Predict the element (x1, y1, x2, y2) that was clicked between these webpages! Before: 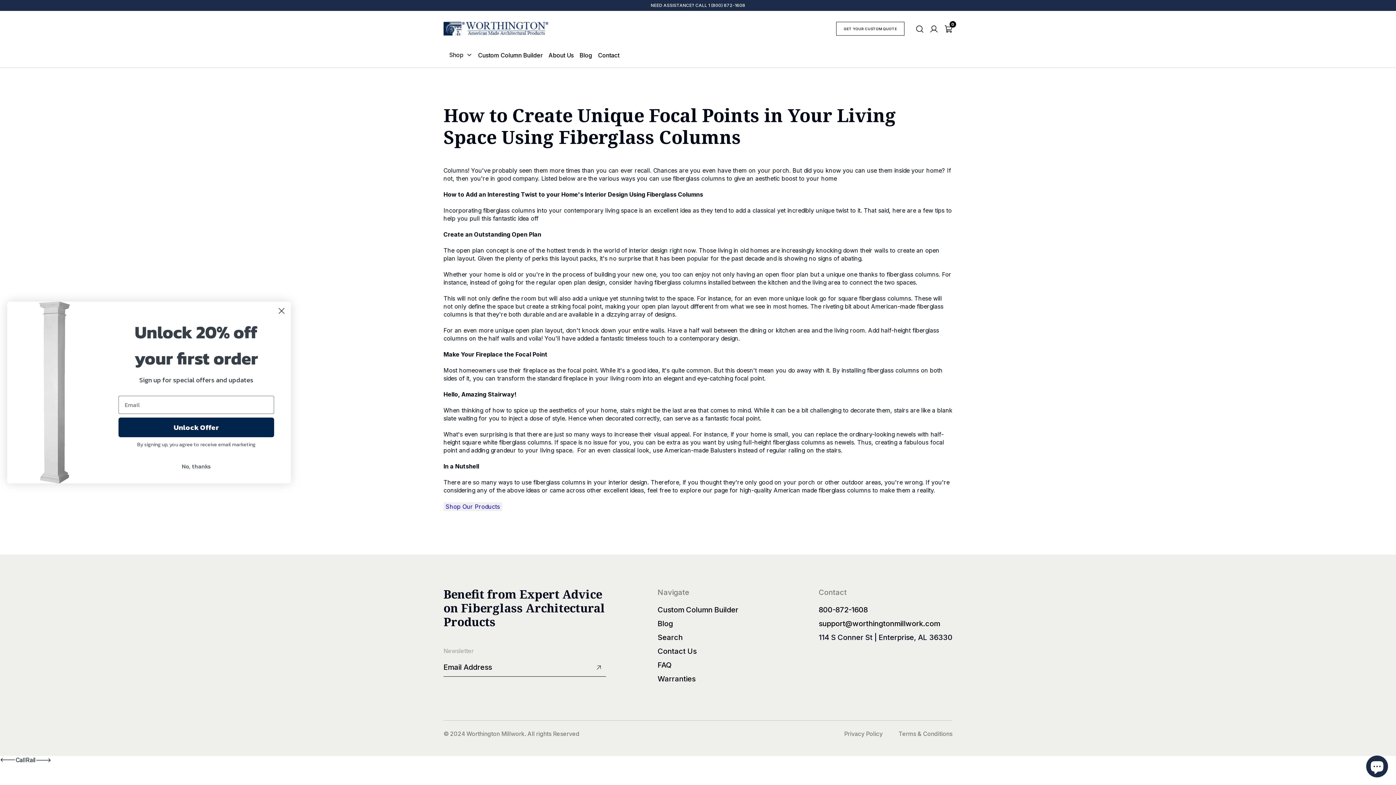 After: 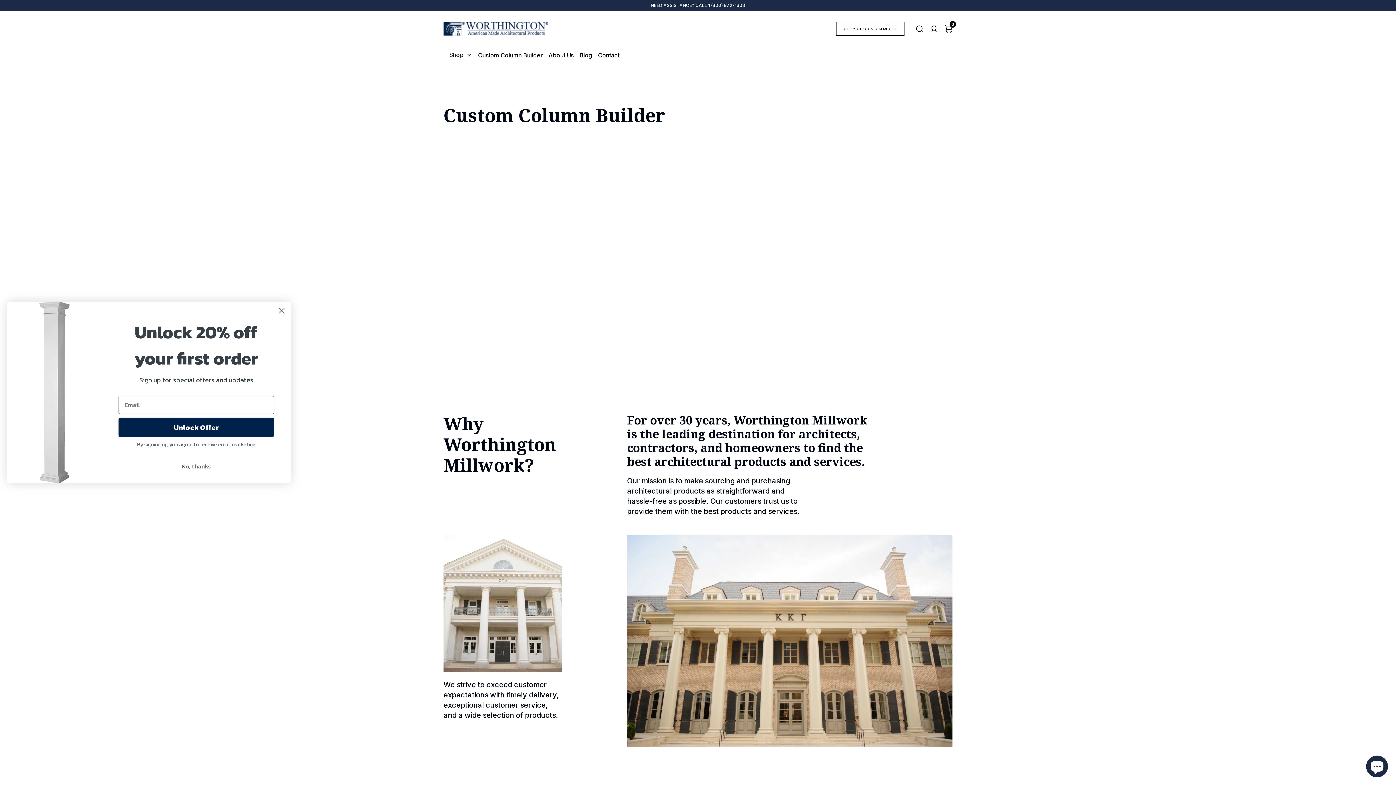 Action: label: Custom Column Builder bbox: (478, 48, 542, 61)